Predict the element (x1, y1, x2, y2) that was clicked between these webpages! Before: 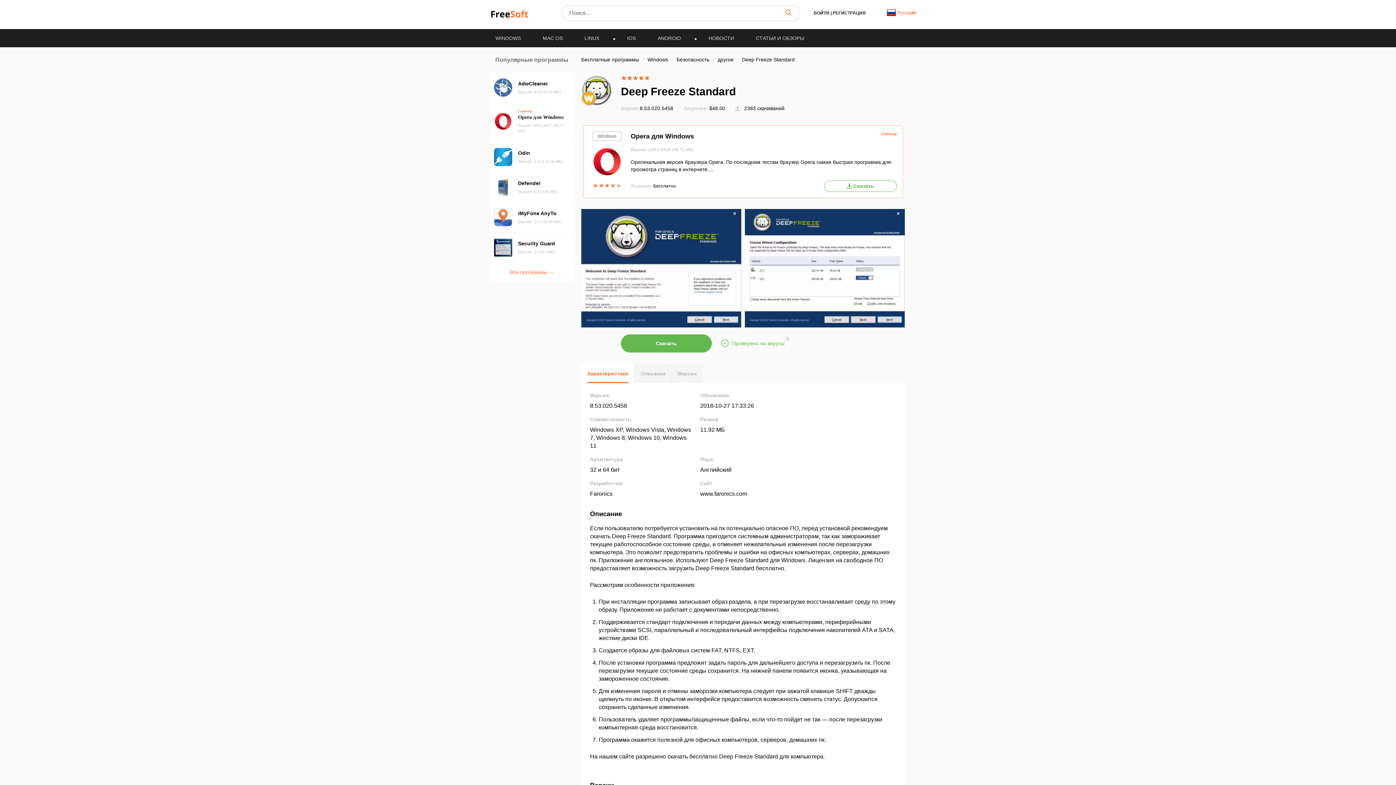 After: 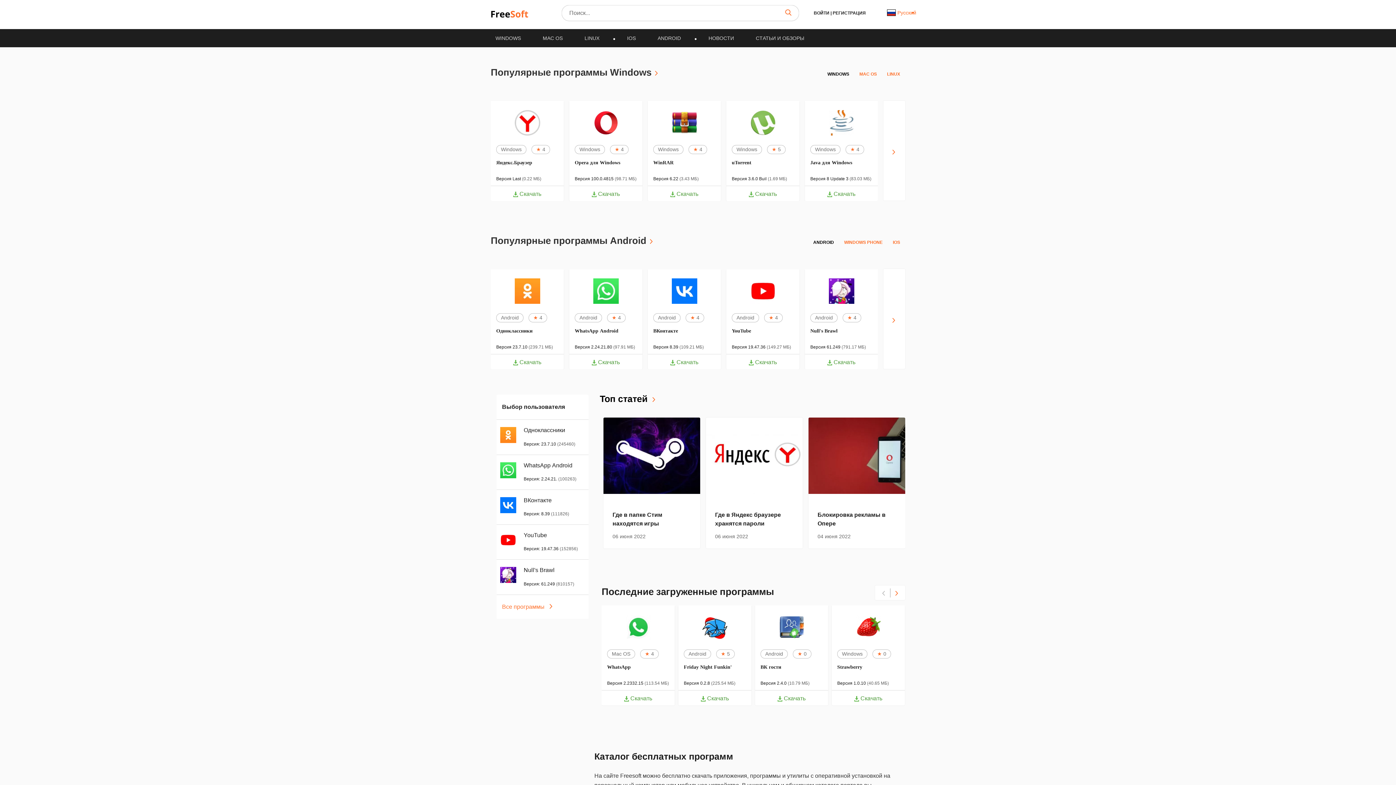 Action: bbox: (491, 10, 528, 16)